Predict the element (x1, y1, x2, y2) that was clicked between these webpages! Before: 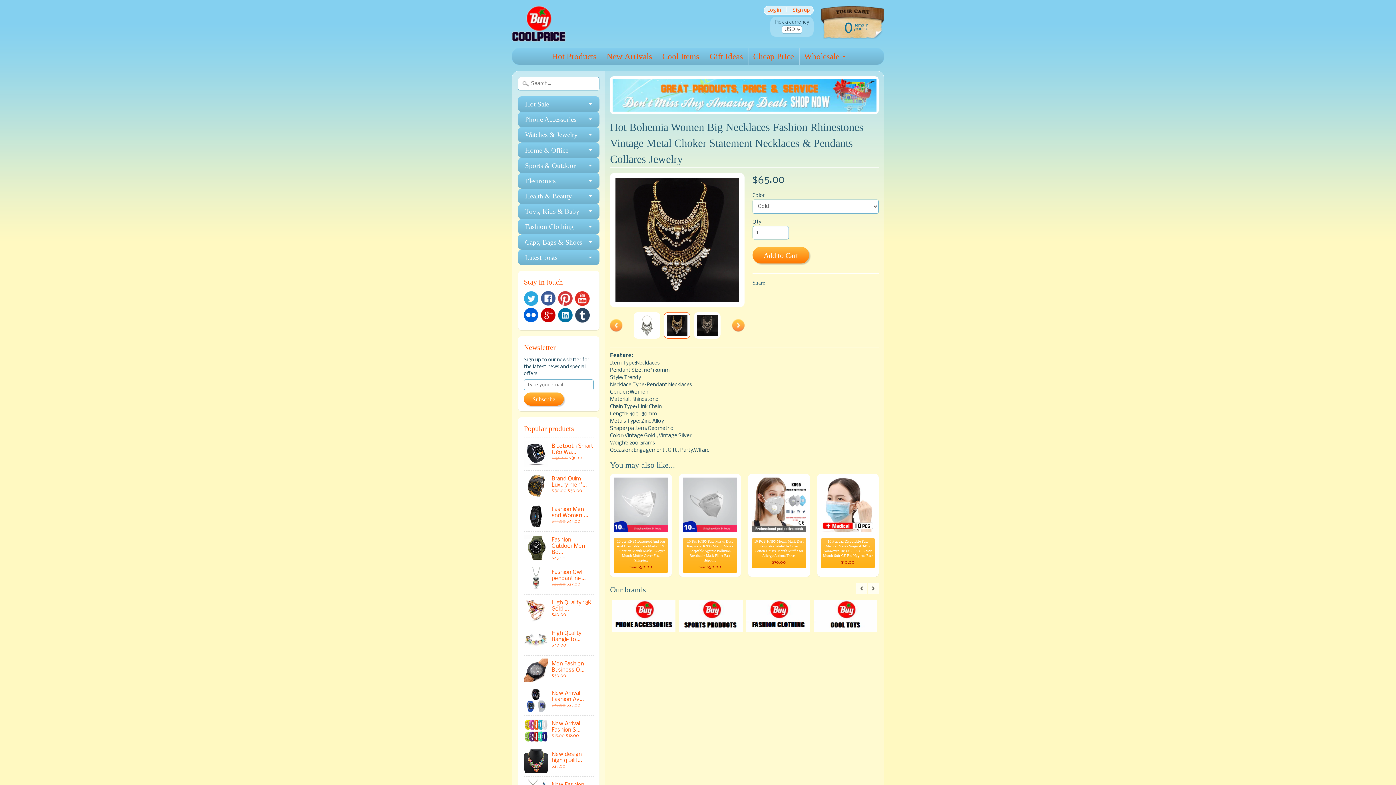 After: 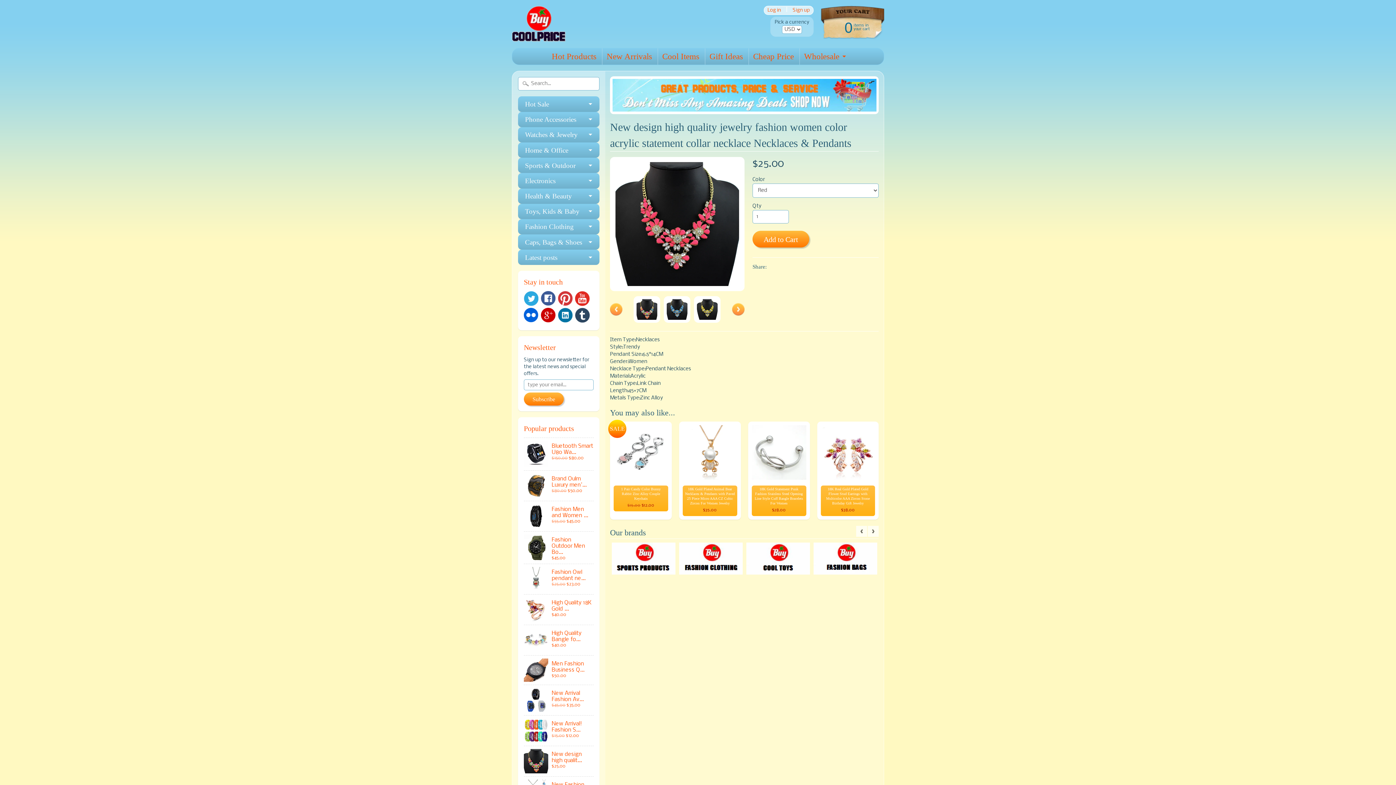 Action: bbox: (524, 746, 593, 776) label: New design high qualit...
$25.00